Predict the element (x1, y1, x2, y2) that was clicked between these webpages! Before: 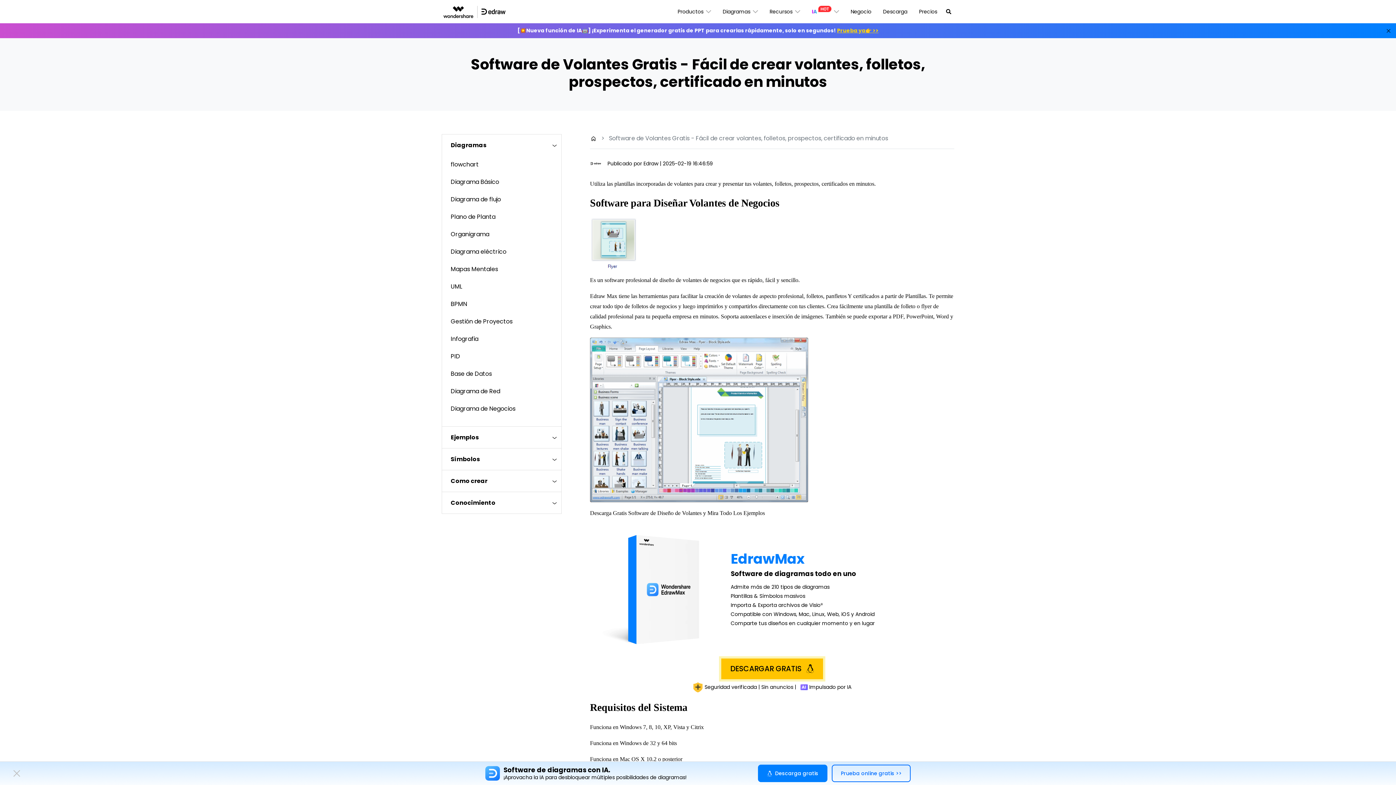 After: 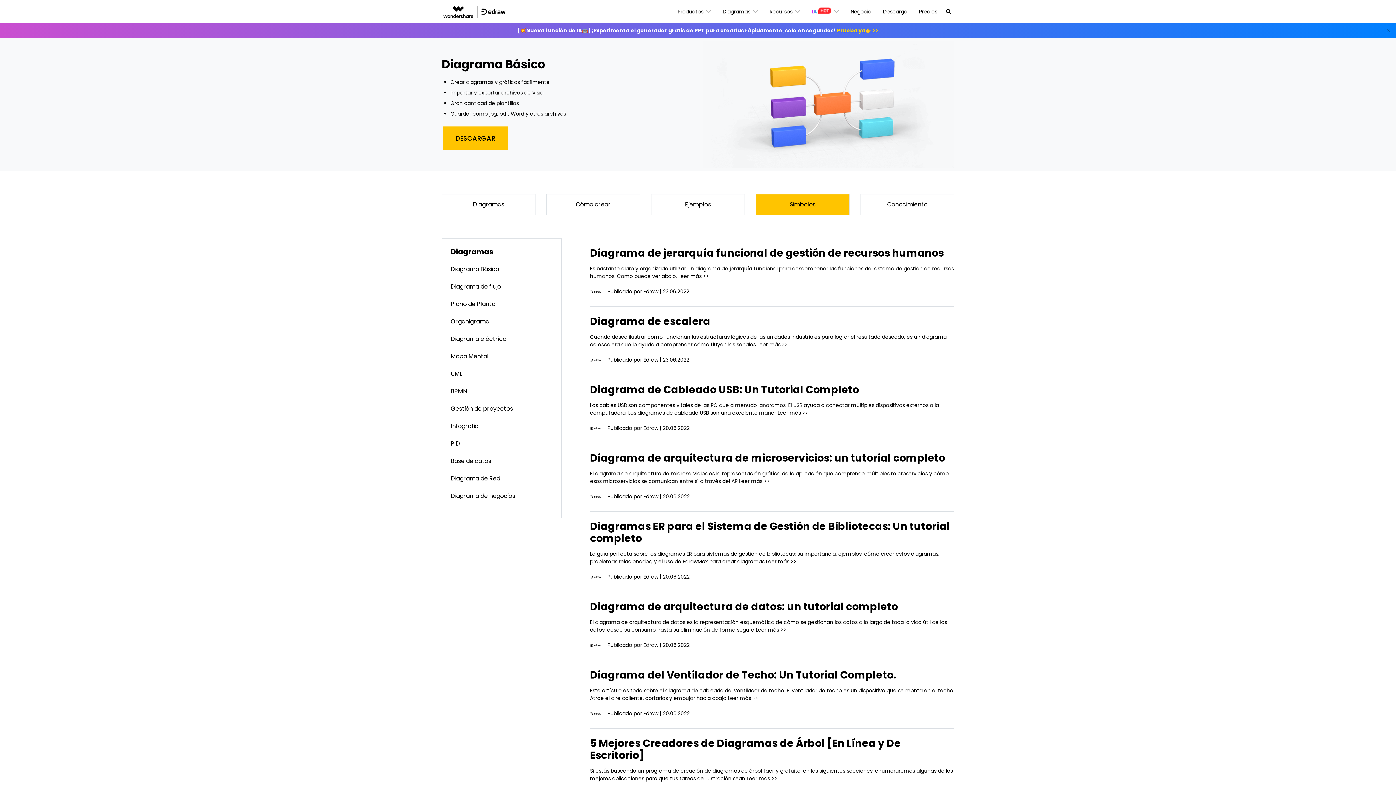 Action: label: Diagrama Básico bbox: (450, 177, 499, 186)